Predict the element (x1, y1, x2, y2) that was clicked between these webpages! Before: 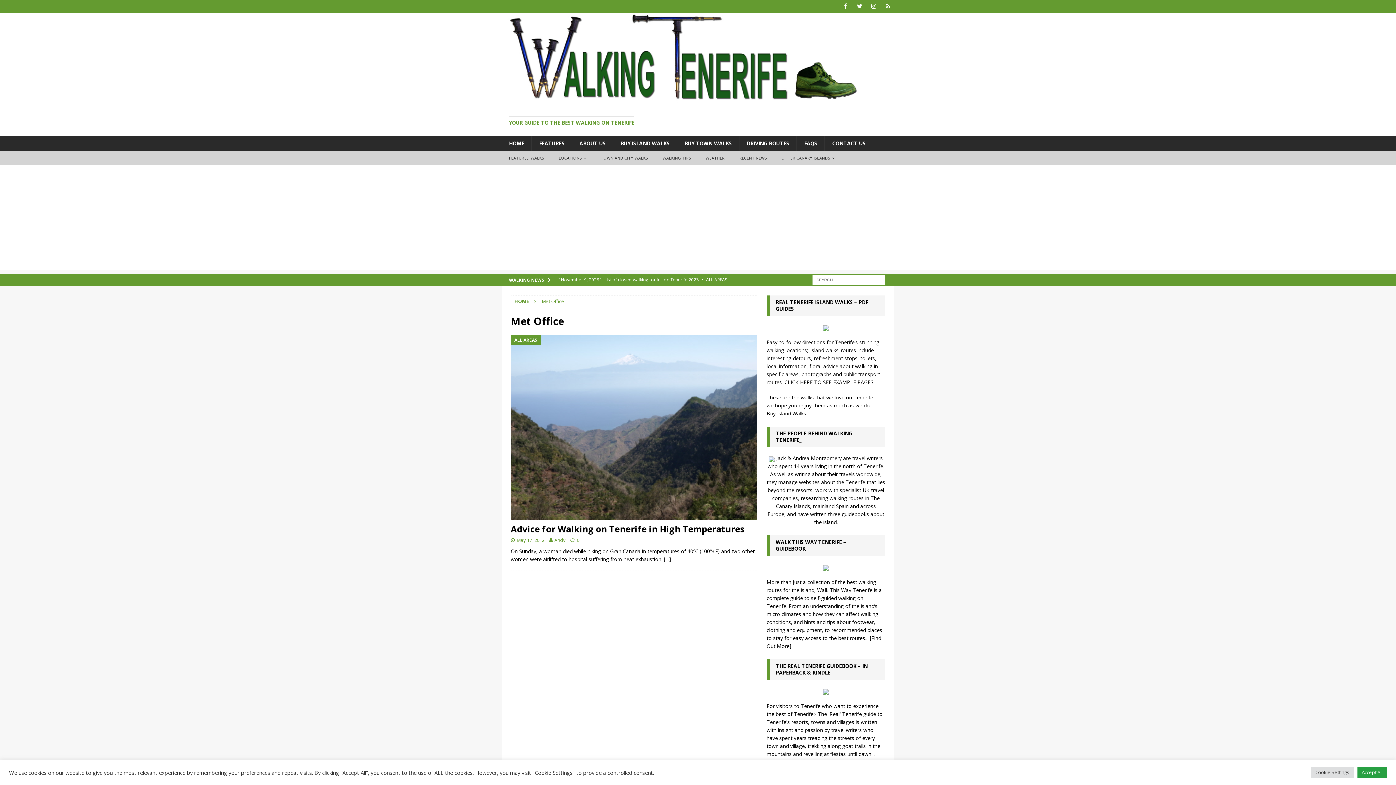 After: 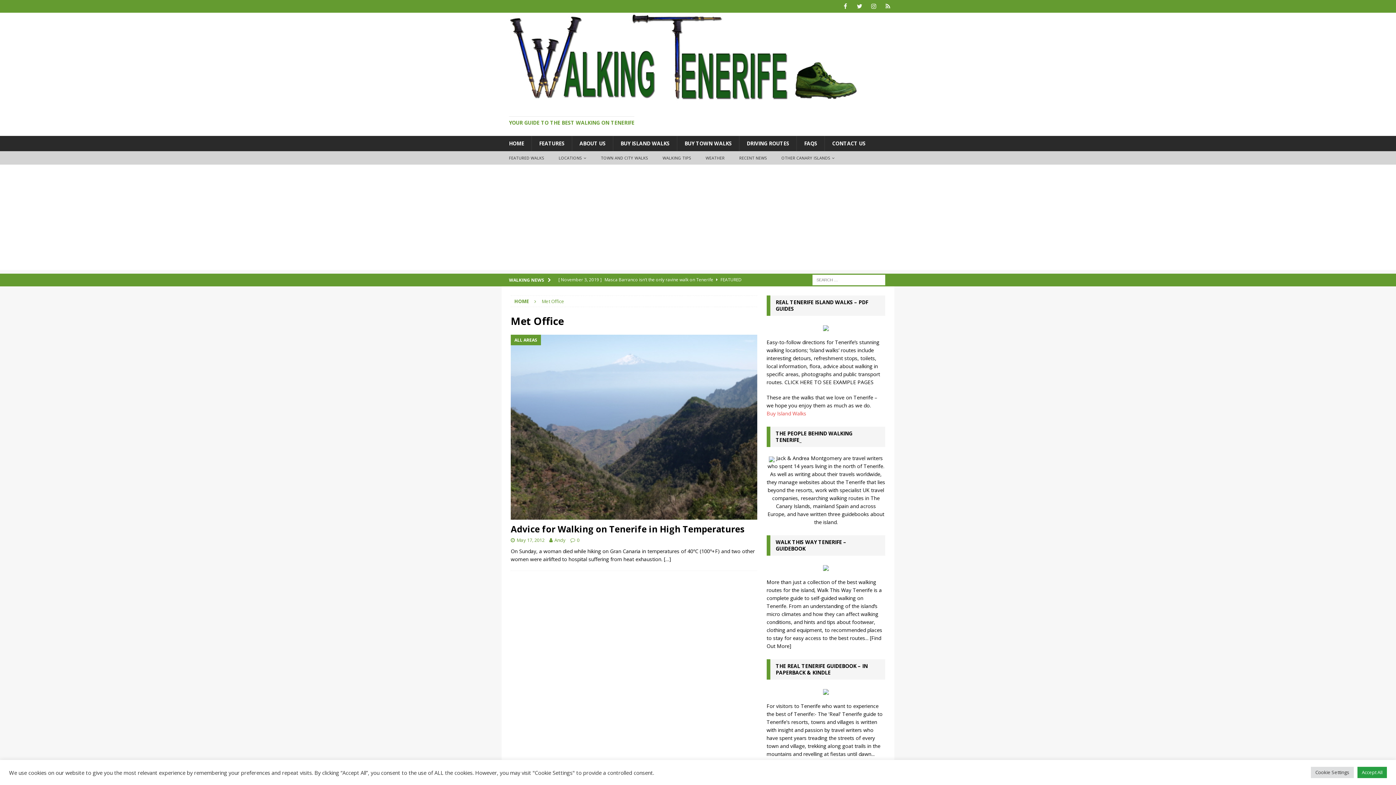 Action: bbox: (766, 410, 806, 417) label: Buy Island Walks